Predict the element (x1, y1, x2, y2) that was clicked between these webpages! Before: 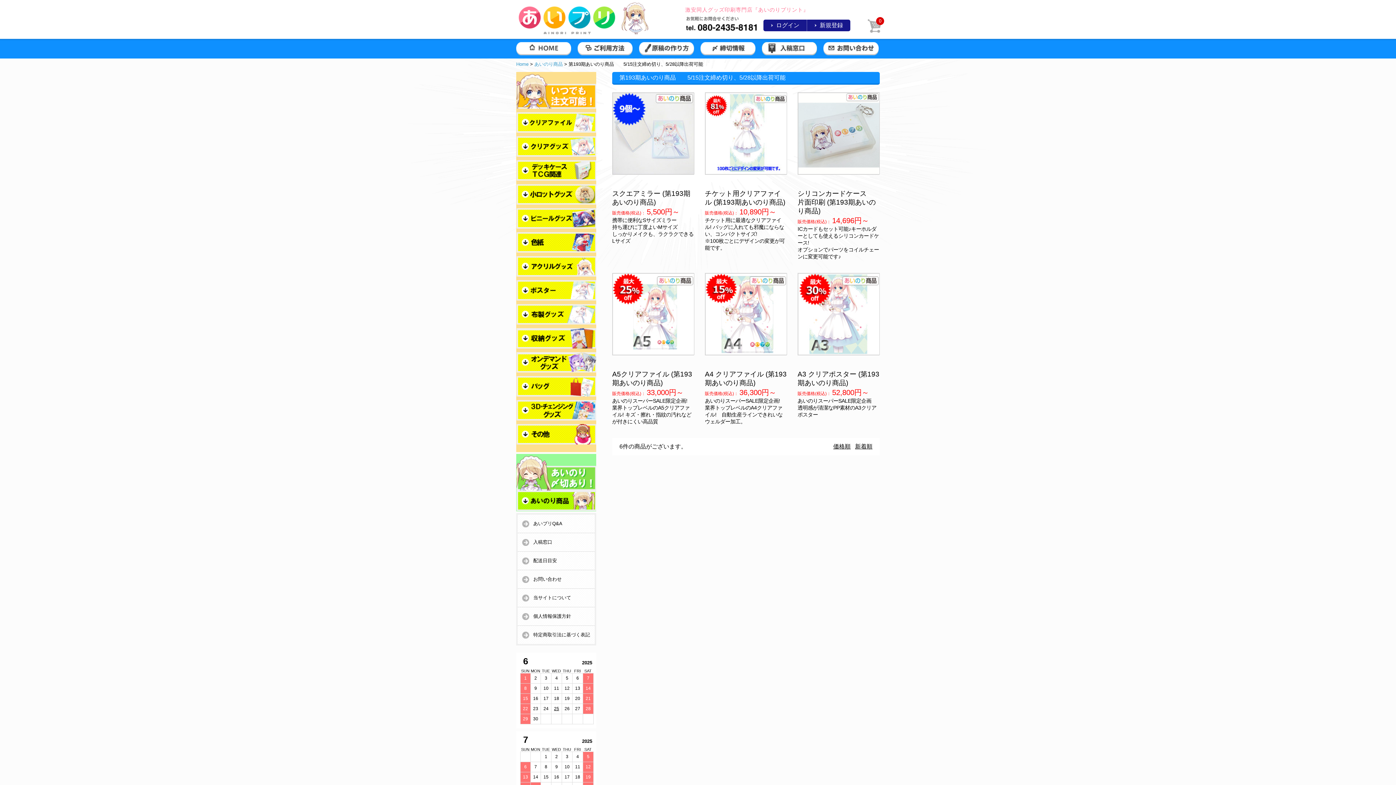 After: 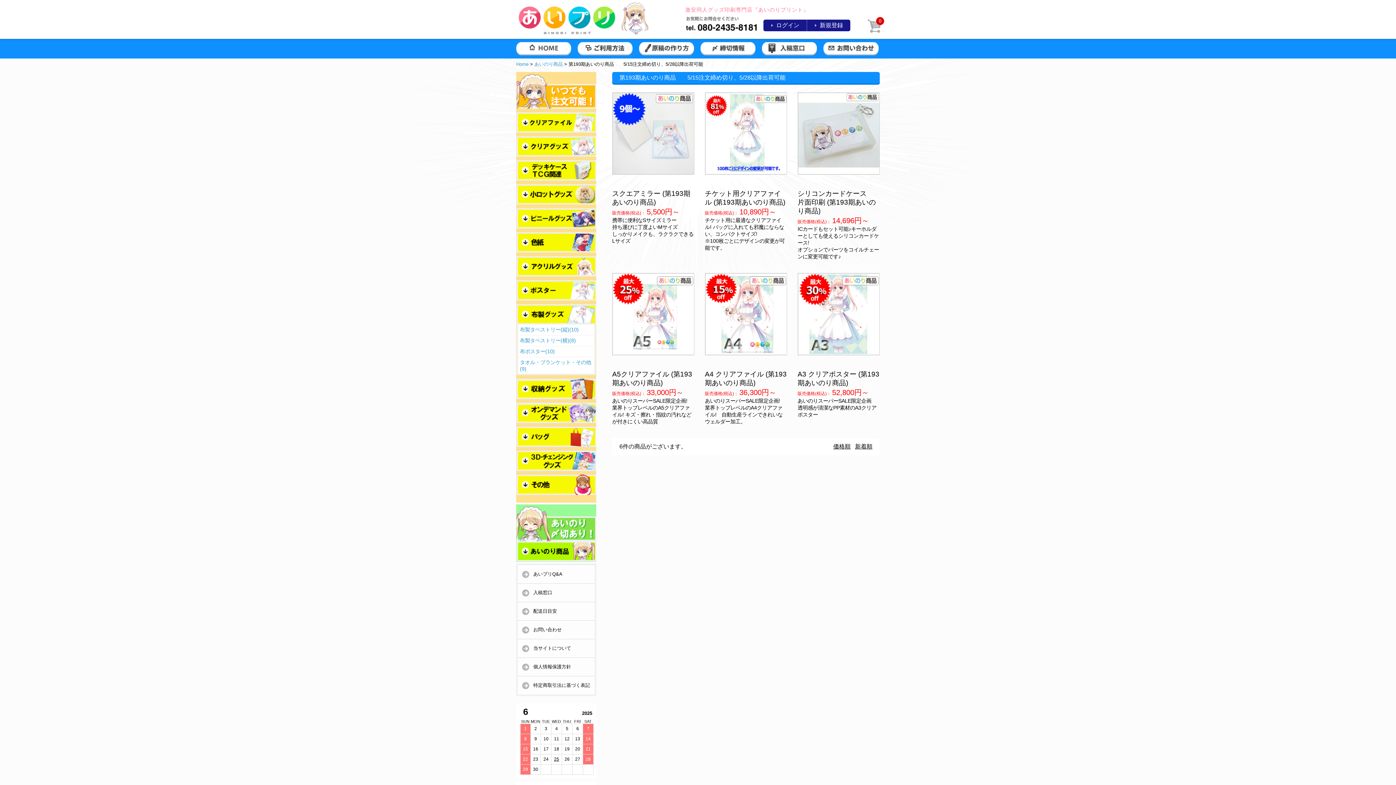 Action: bbox: (516, 304, 596, 324)